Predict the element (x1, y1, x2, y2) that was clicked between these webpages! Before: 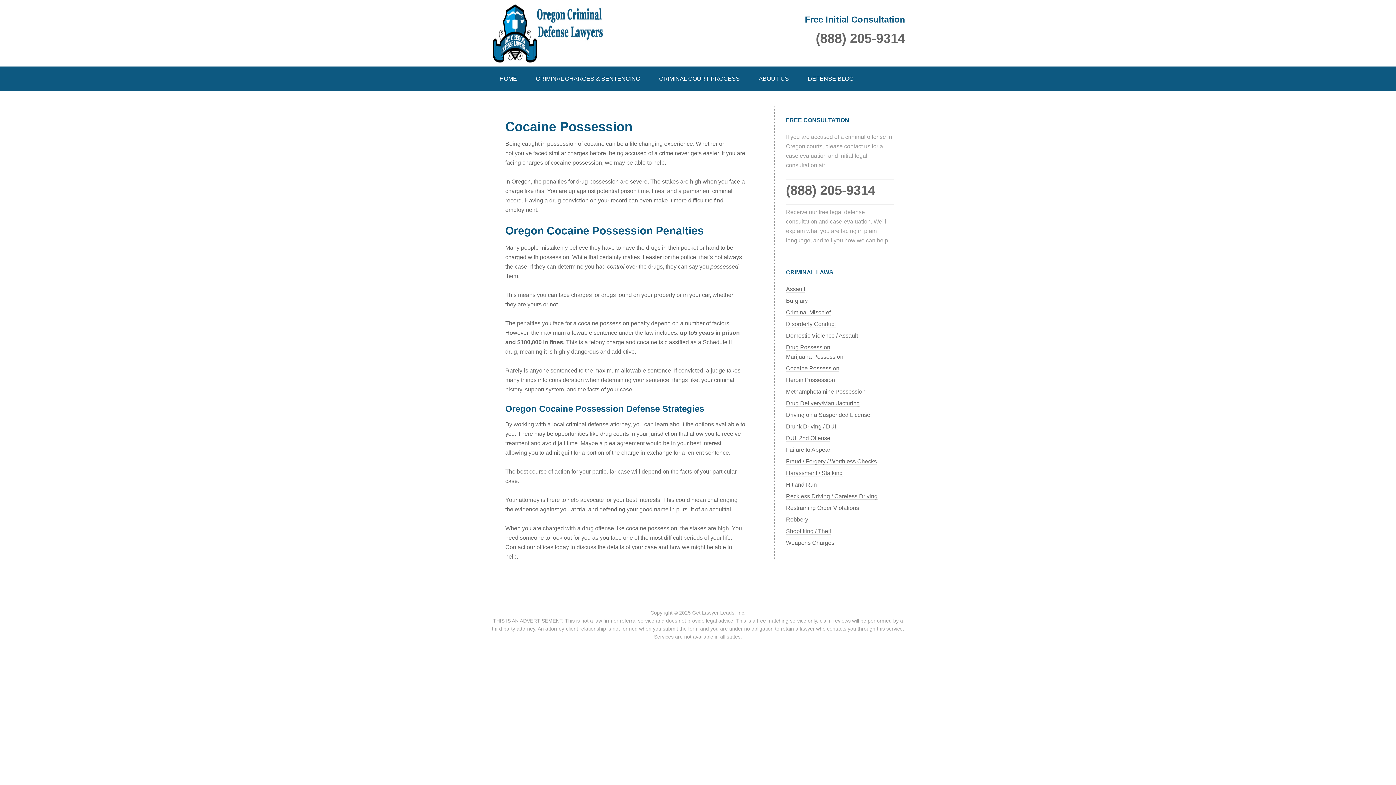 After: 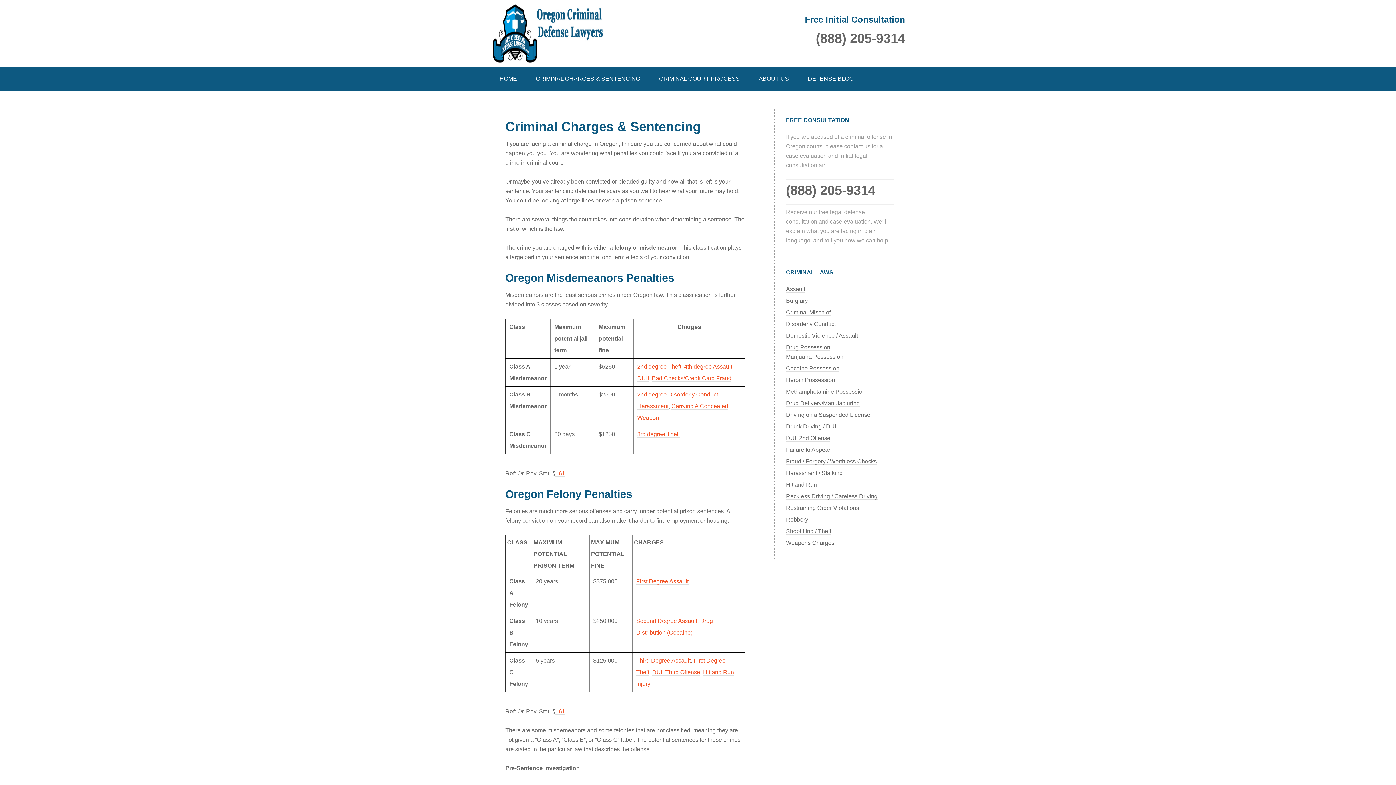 Action: label: CRIMINAL CHARGES & SENTENCING bbox: (527, 66, 649, 91)